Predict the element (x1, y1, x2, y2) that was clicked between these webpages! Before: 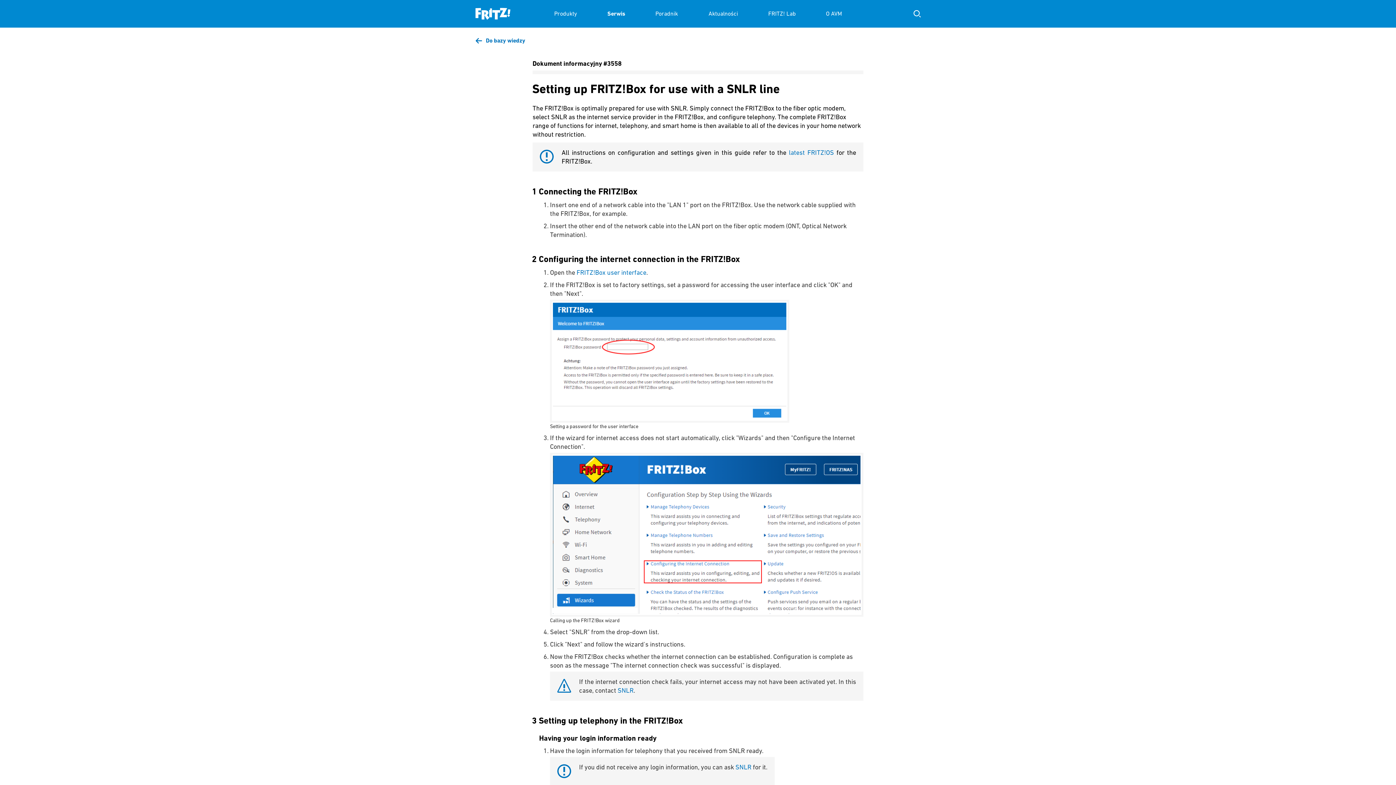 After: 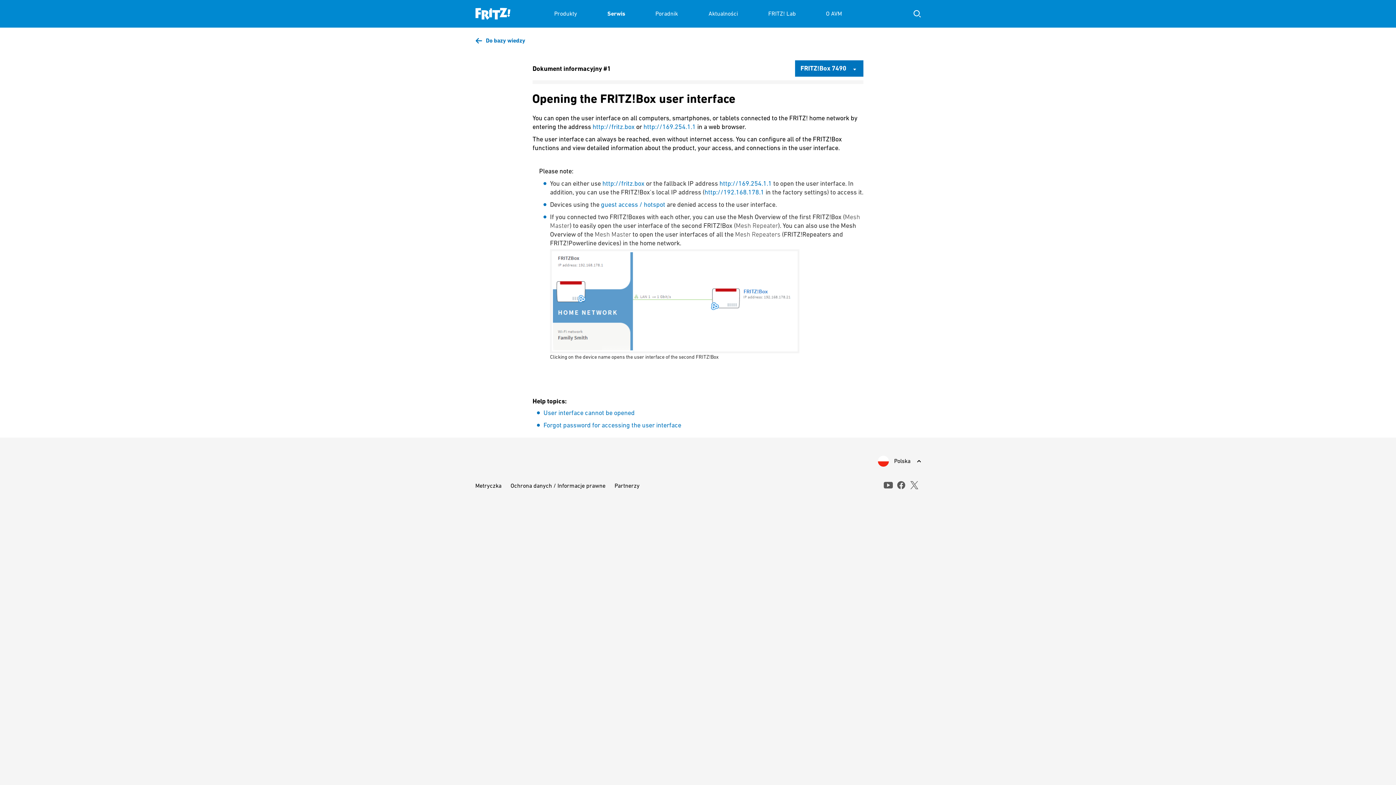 Action: label: FRITZ!Box user interface bbox: (576, 268, 646, 276)